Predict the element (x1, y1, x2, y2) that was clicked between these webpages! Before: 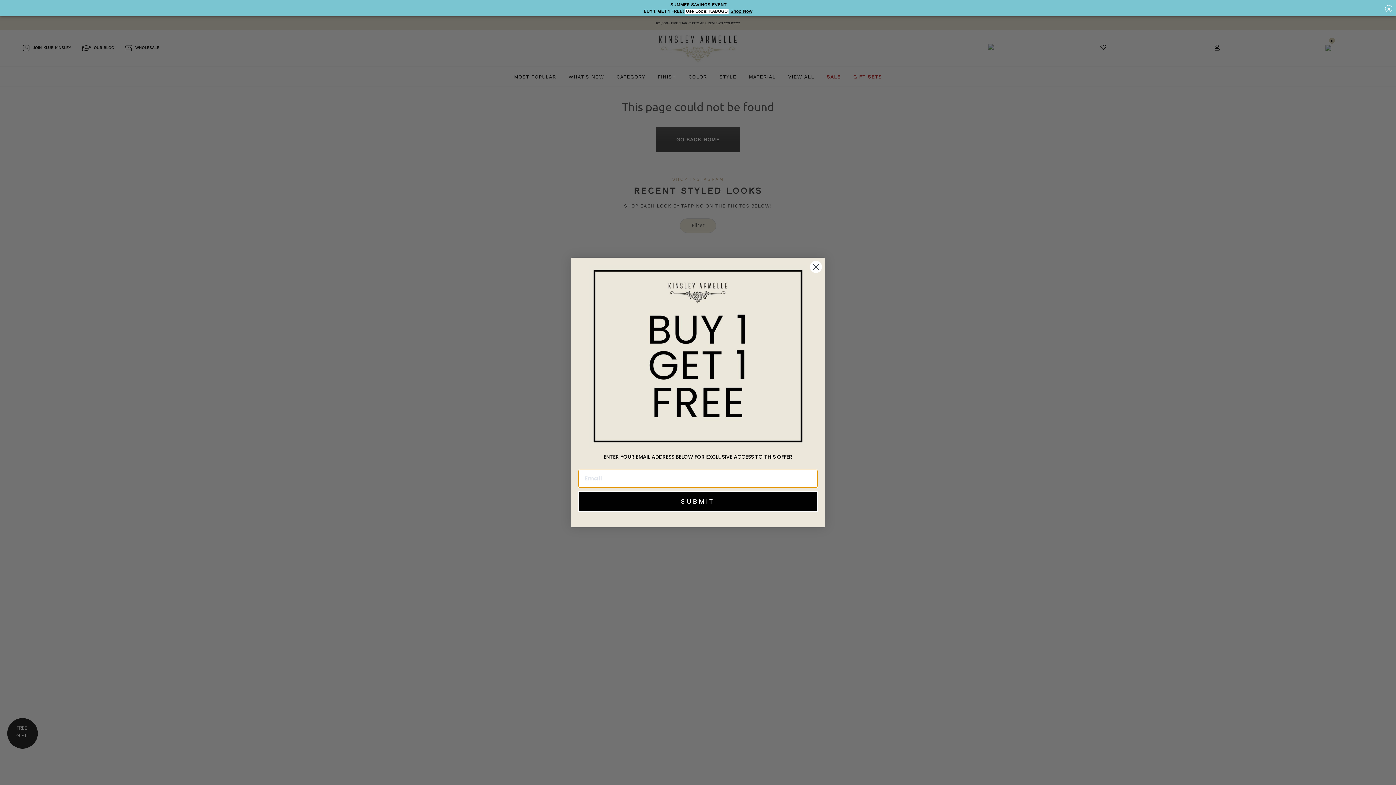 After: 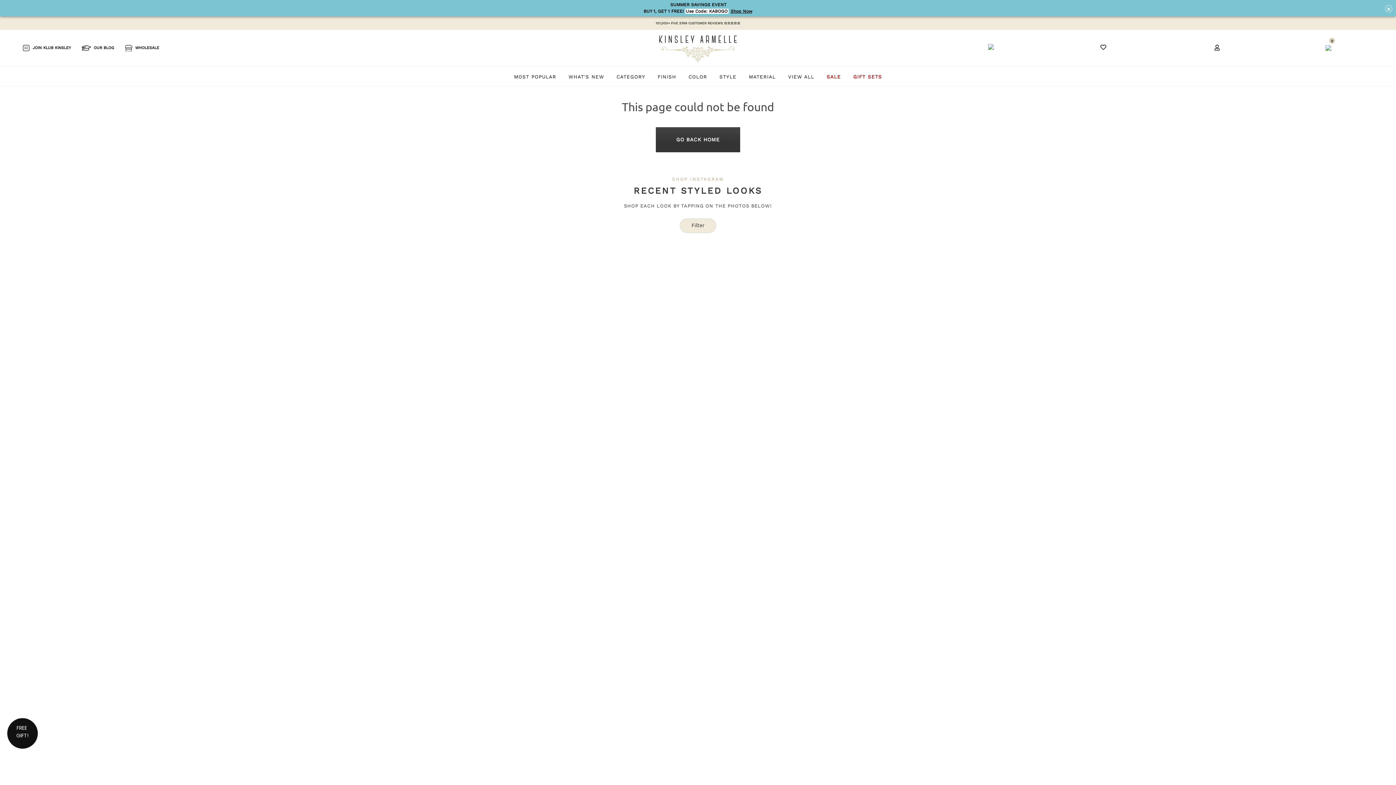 Action: bbox: (809, 260, 822, 273) label: Close dialog